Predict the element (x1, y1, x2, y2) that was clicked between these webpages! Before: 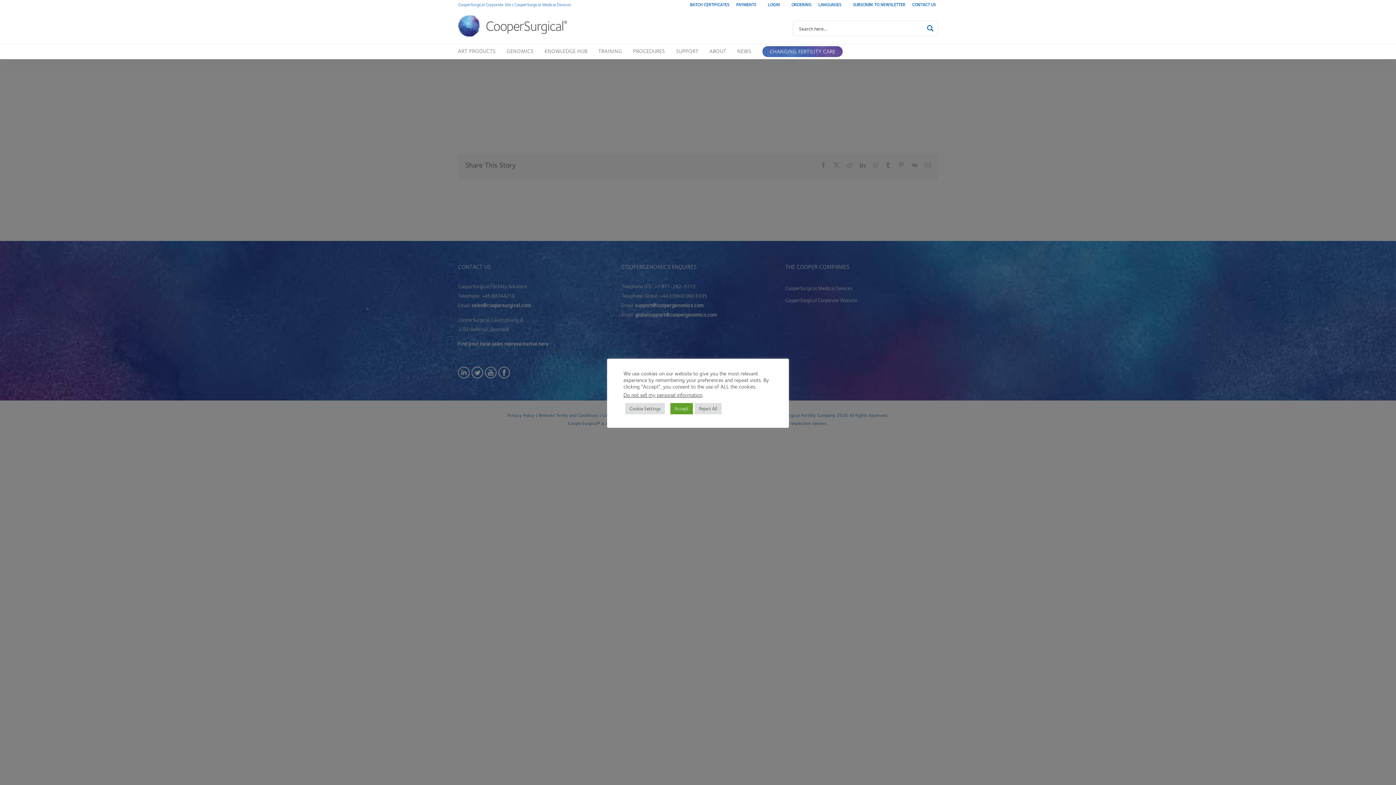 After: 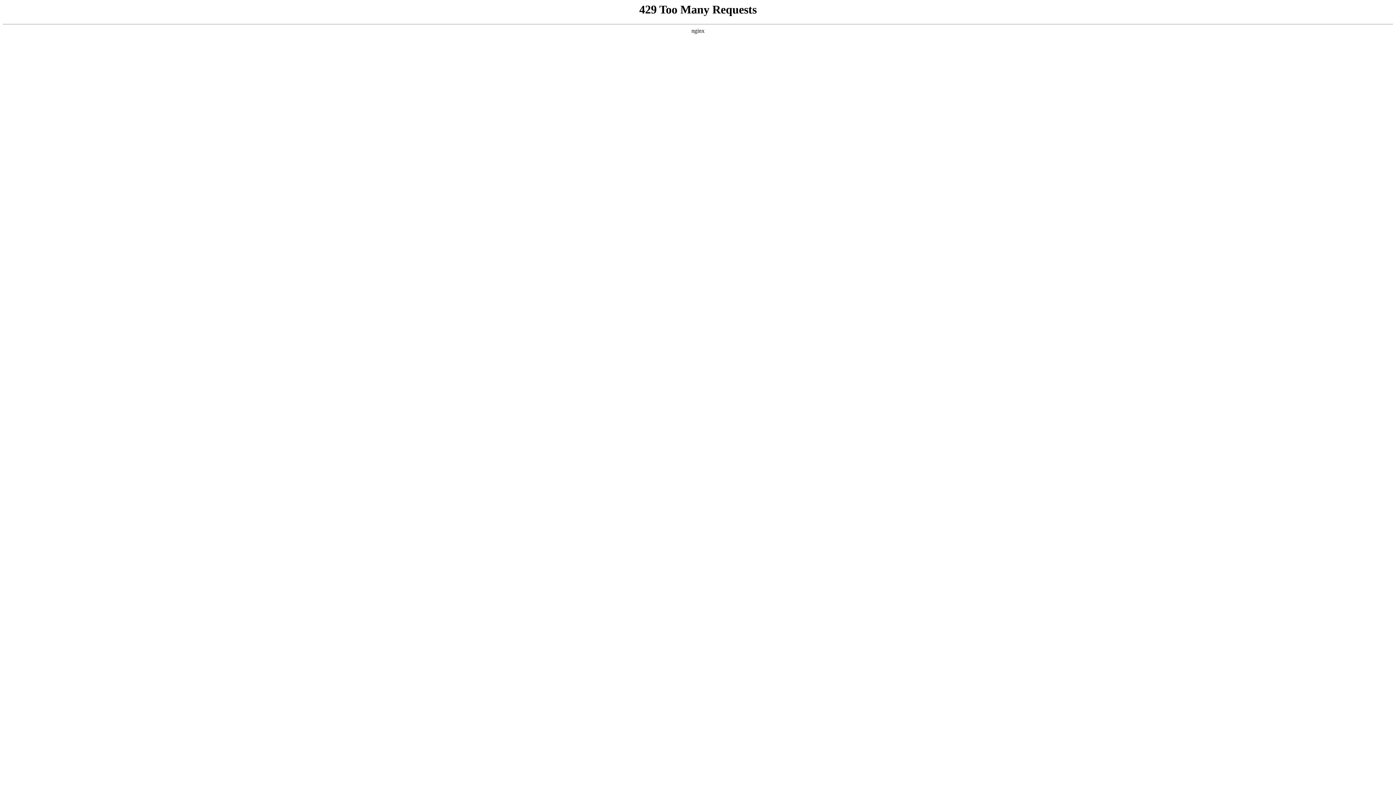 Action: label: ORDERING bbox: (786, 0, 811, 9)